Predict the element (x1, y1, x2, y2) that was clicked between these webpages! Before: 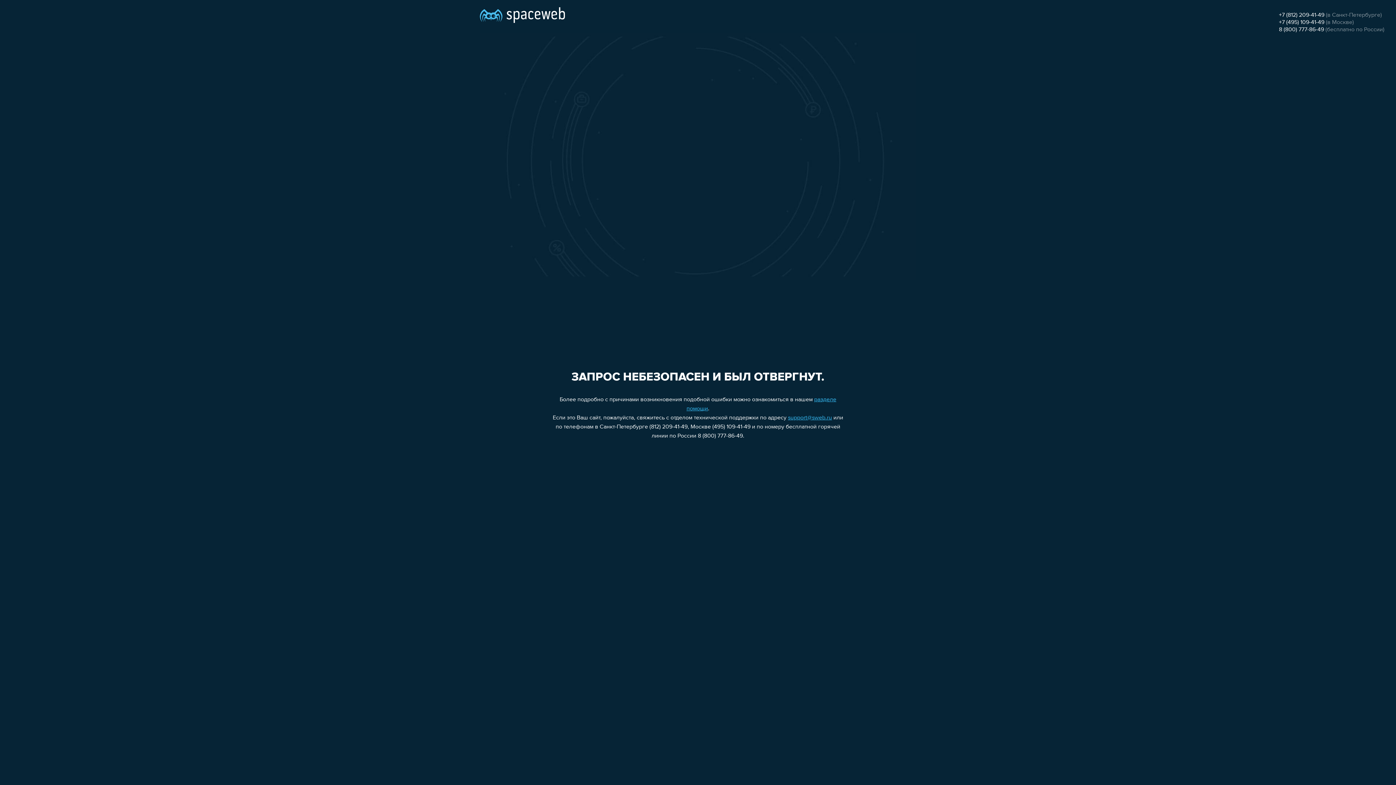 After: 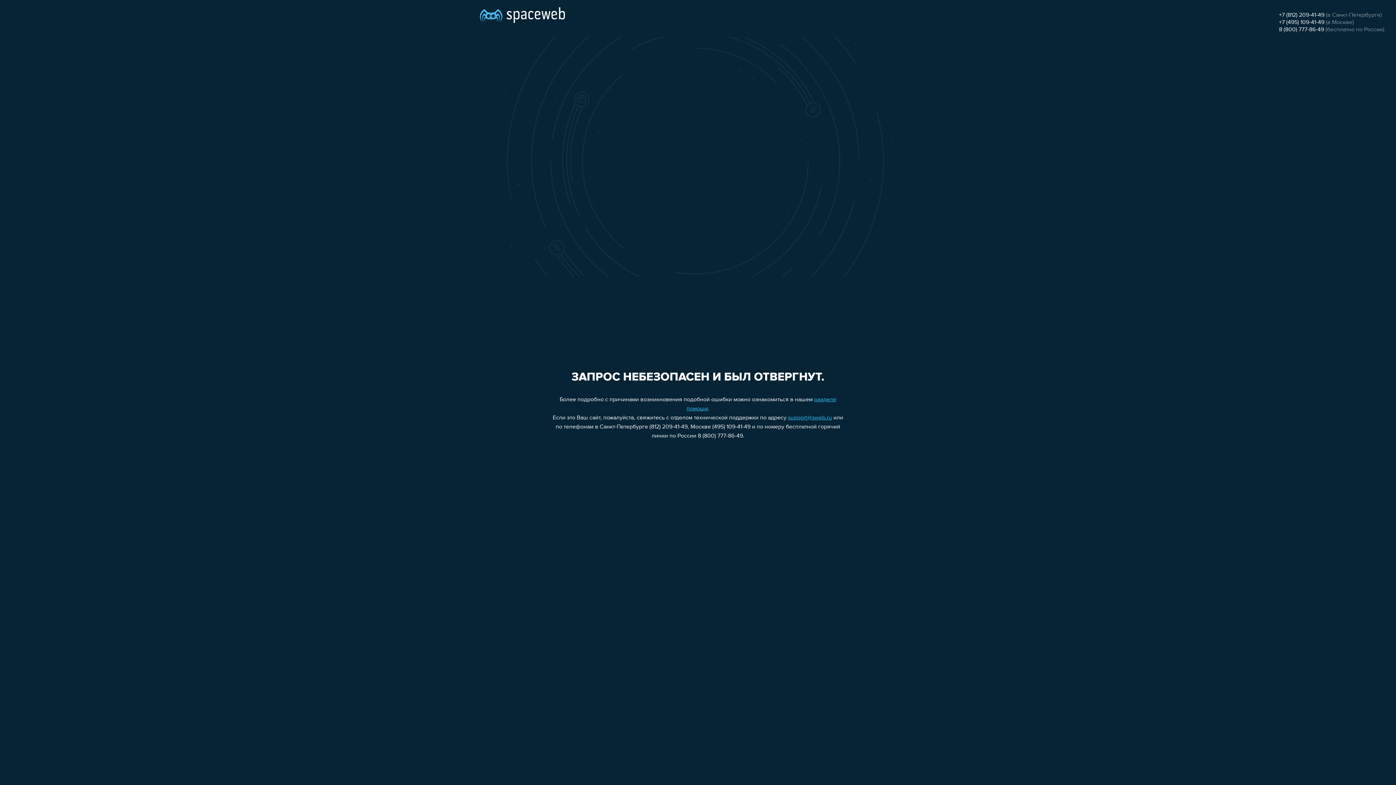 Action: label: +7 (812) 209-41-49 bbox: (1279, 12, 1324, 18)